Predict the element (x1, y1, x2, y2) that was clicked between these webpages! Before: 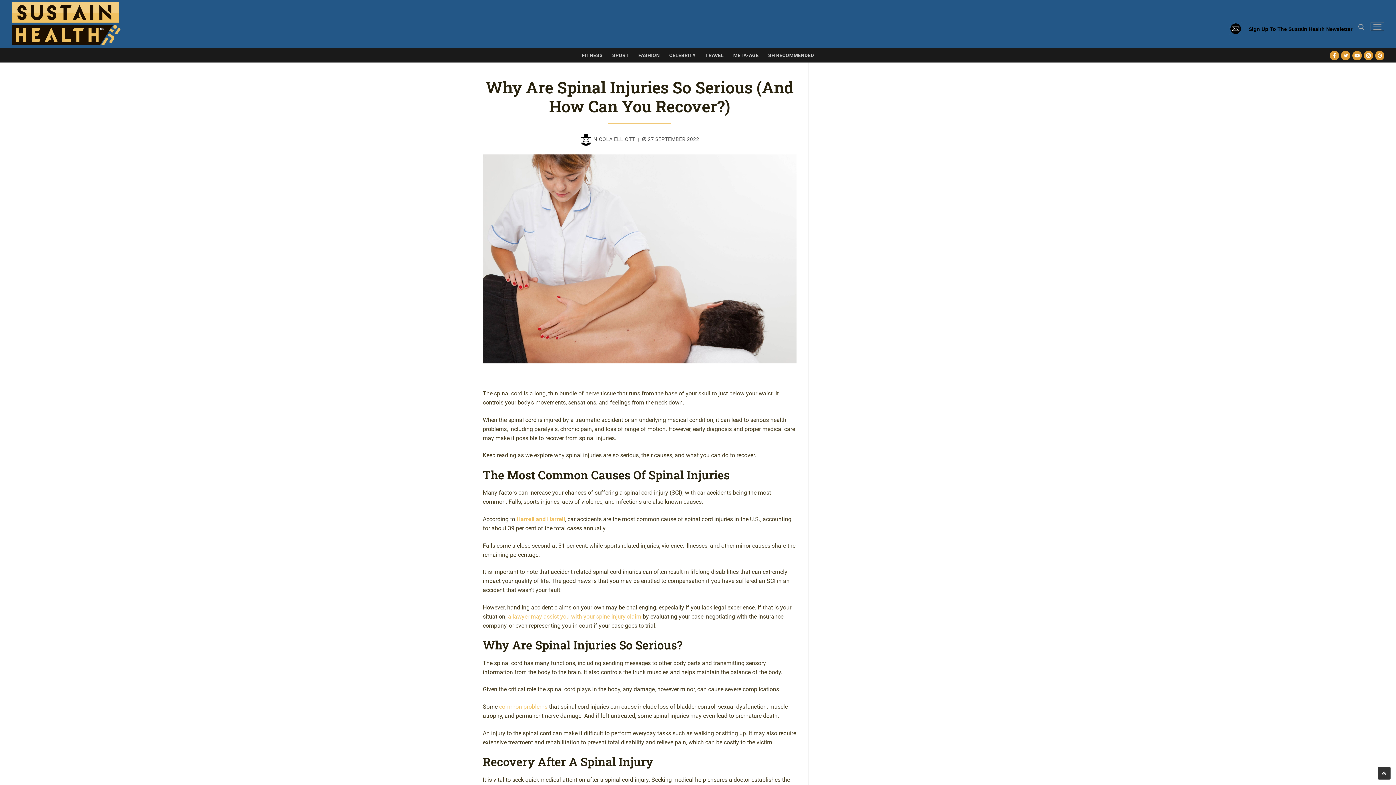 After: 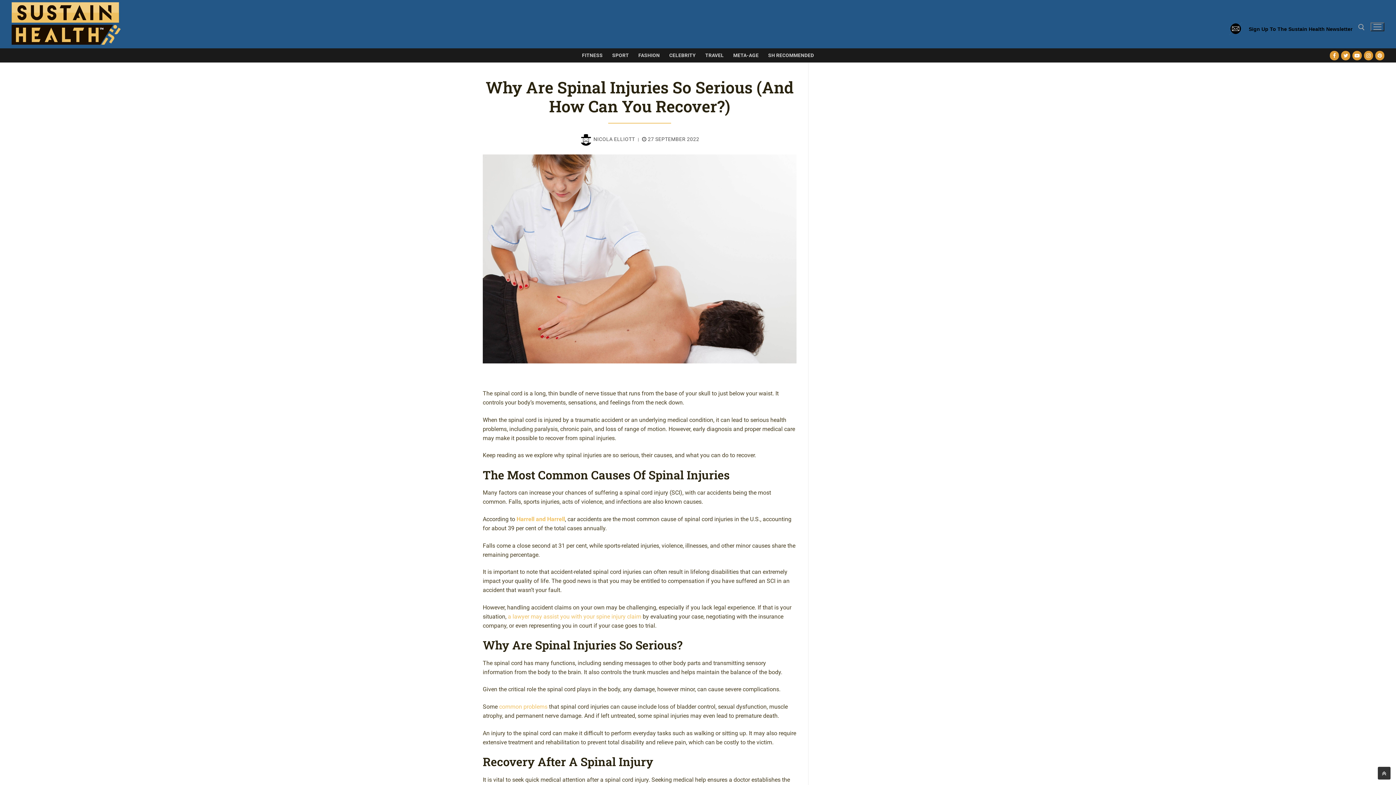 Action: bbox: (642, 136, 699, 142) label:  27 SEPTEMBER 2022